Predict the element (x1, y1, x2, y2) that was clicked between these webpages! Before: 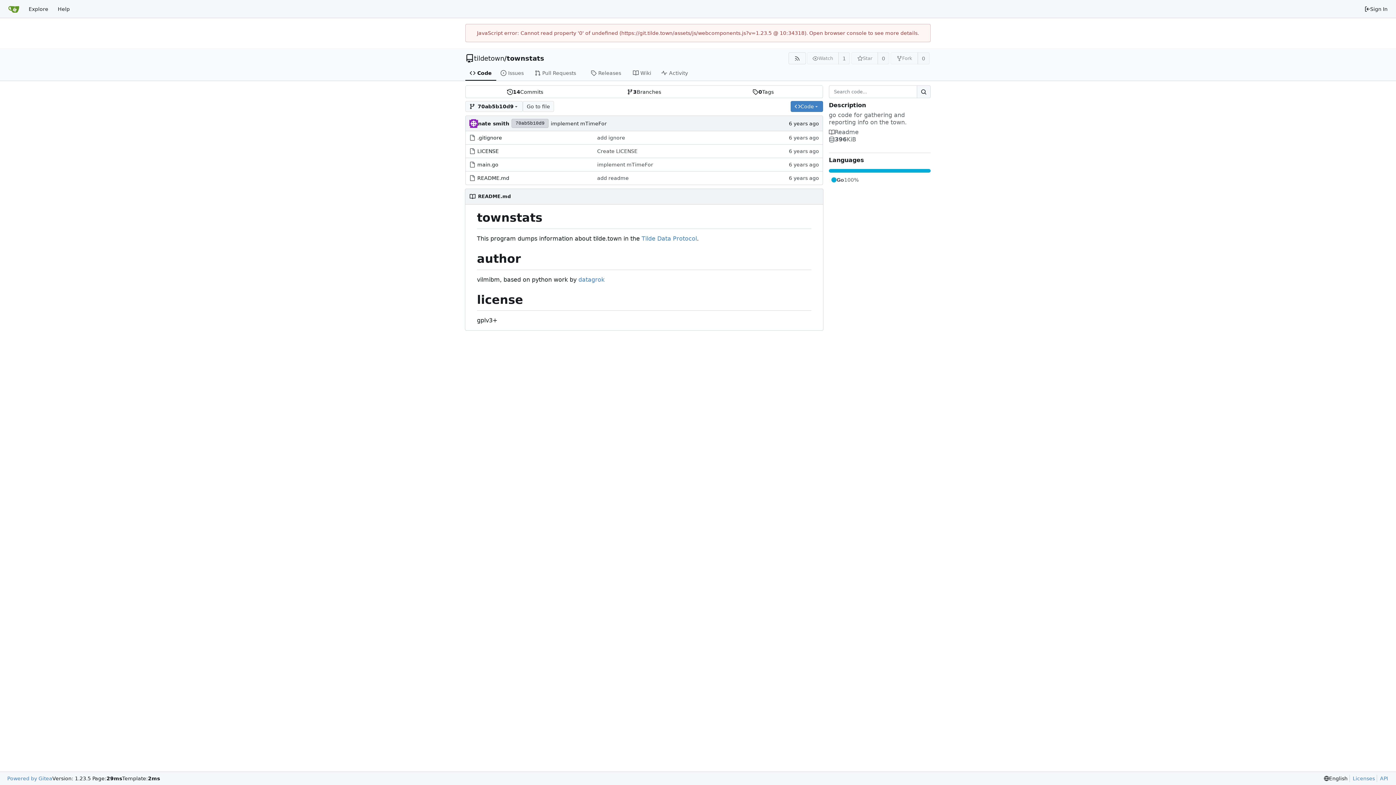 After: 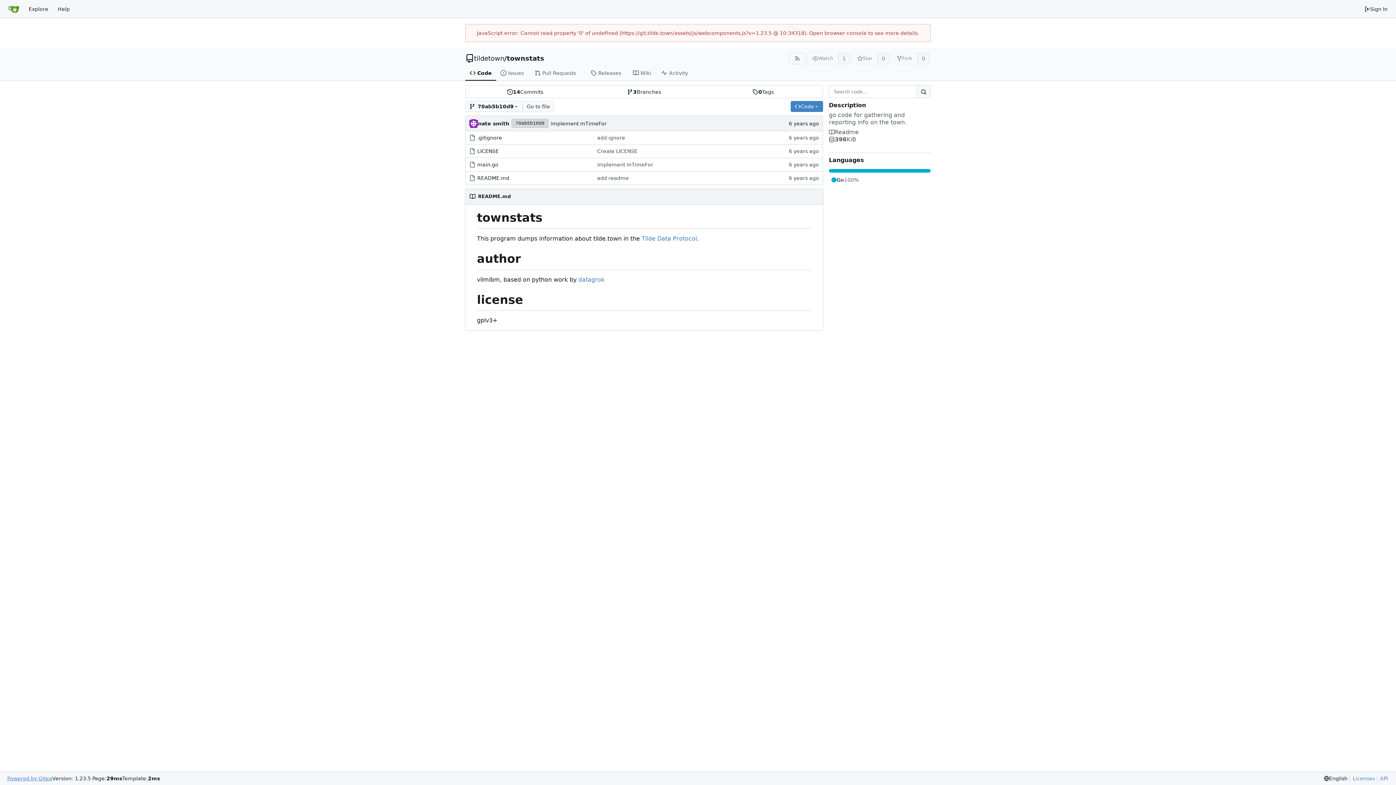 Action: bbox: (7, 775, 52, 782) label: Powered by Gitea